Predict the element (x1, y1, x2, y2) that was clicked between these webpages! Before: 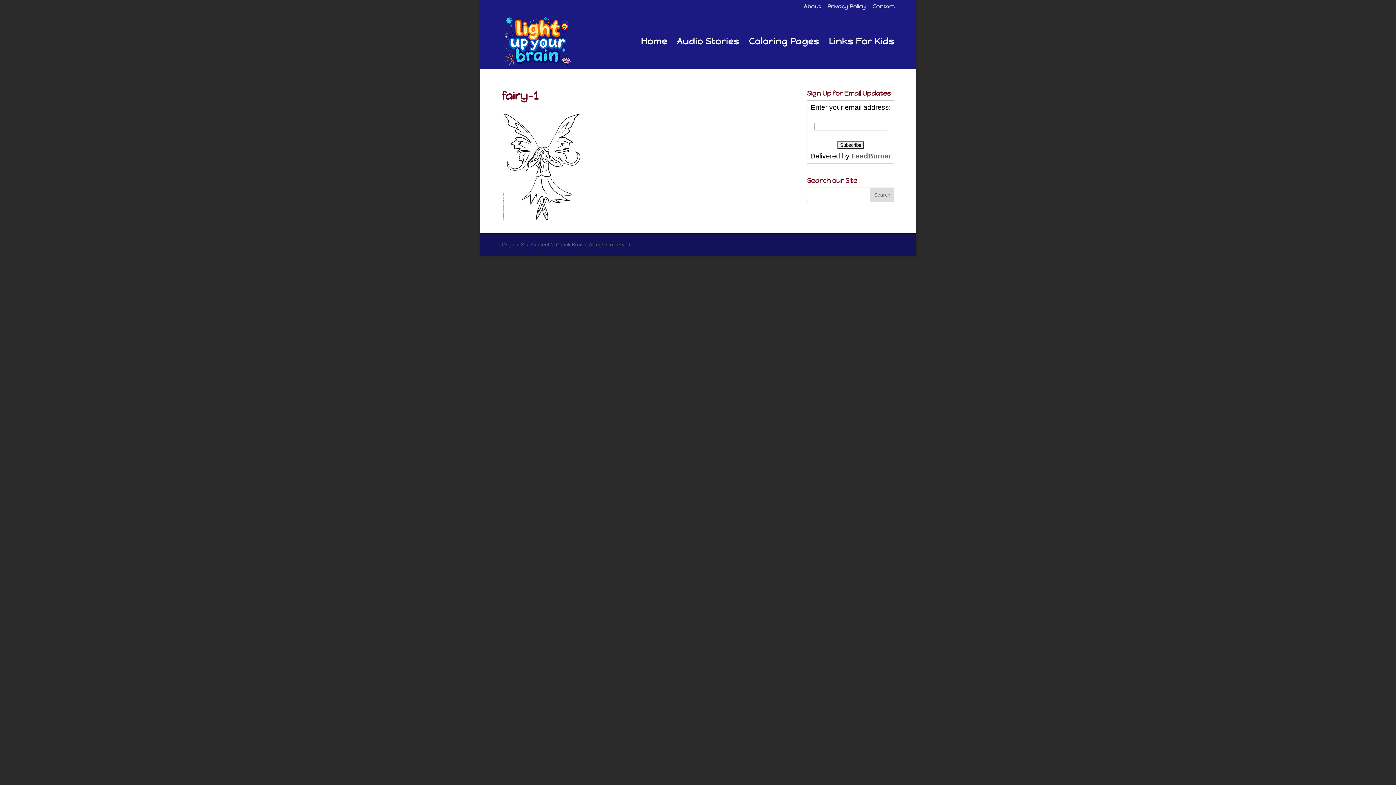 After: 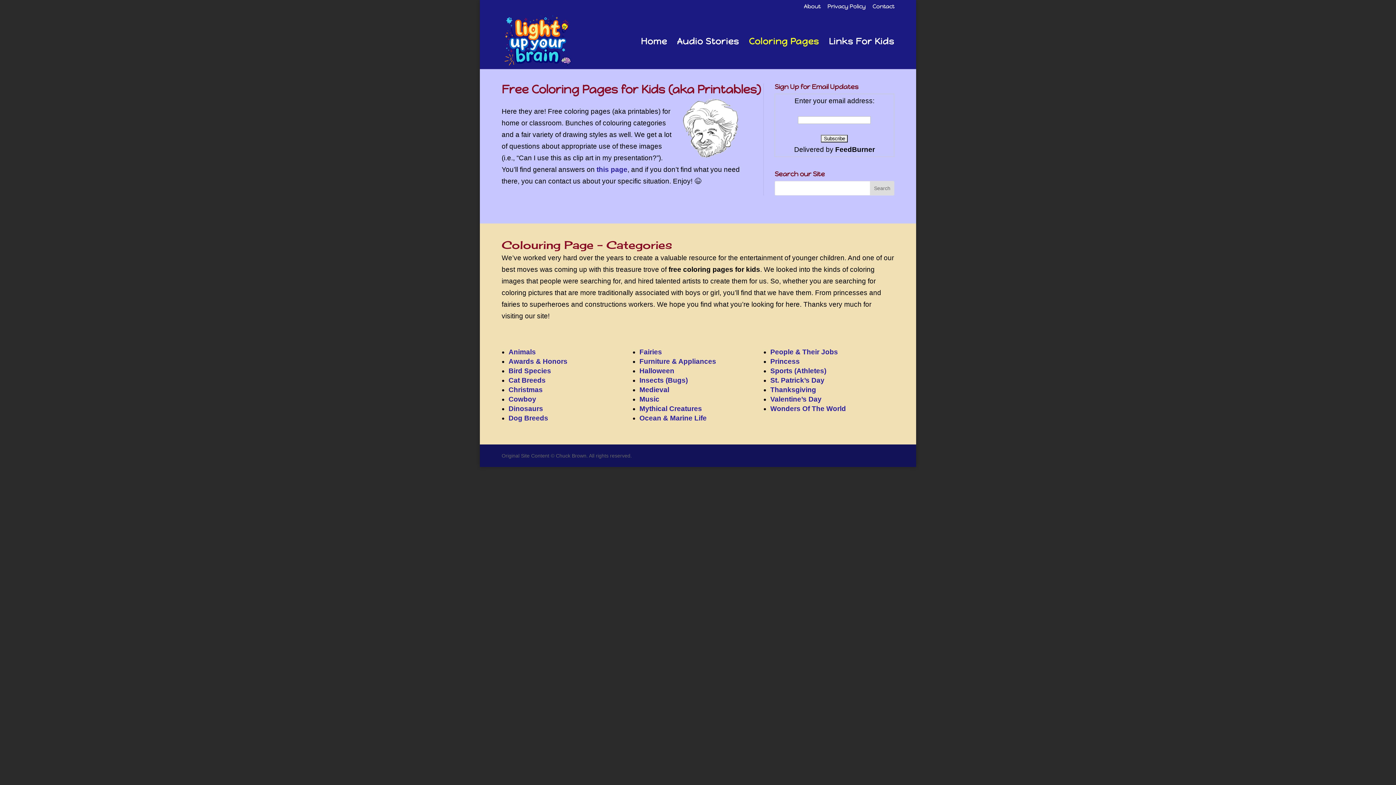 Action: bbox: (749, 38, 819, 68) label: Coloring Pages